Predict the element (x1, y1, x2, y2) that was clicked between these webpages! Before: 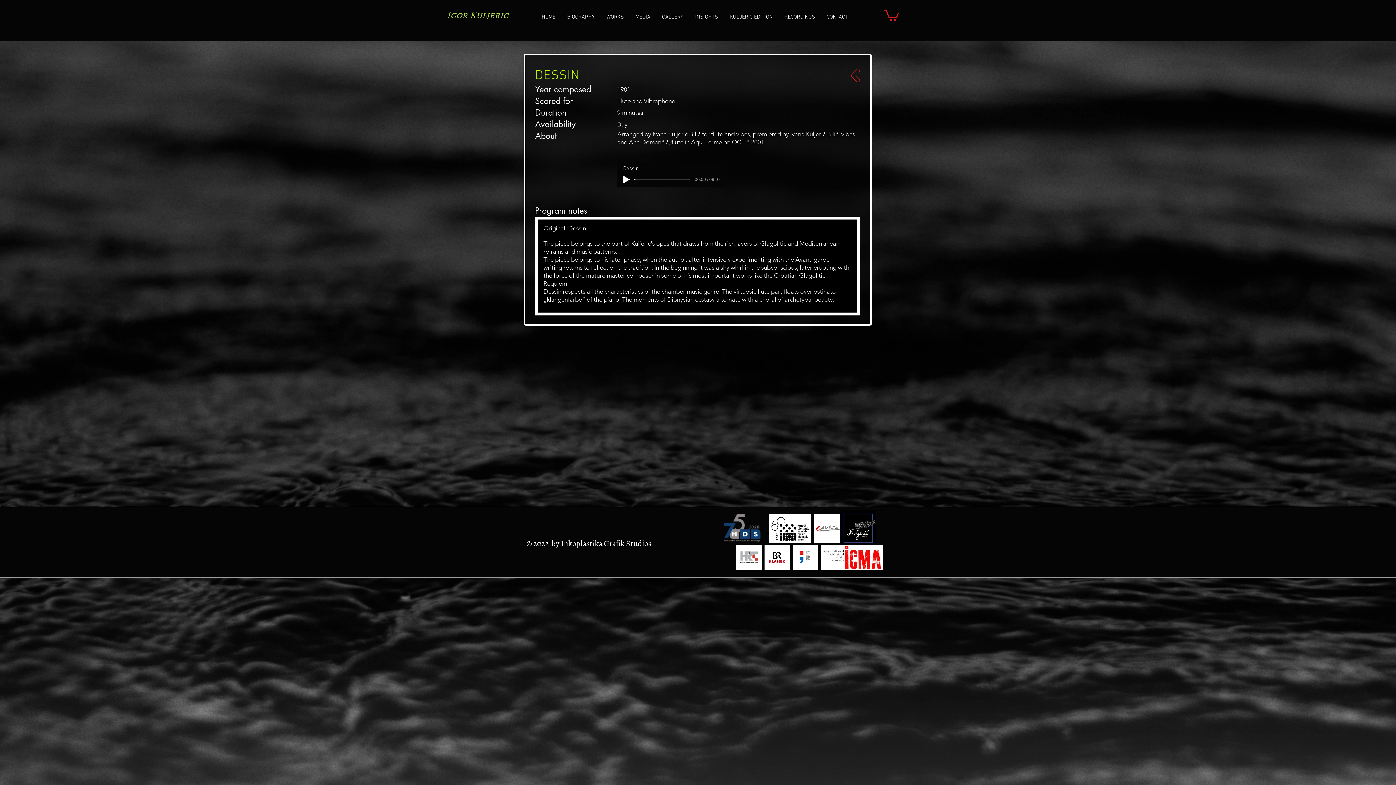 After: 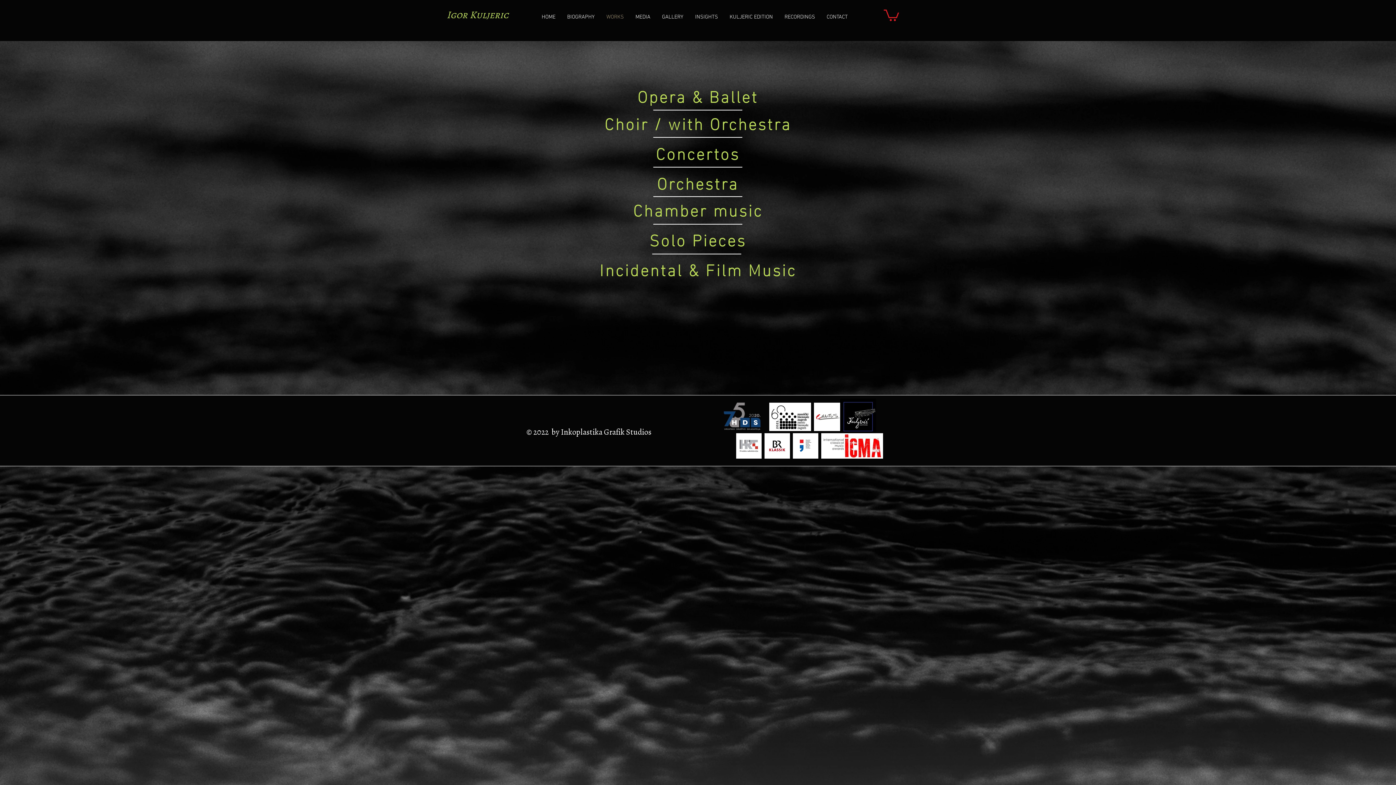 Action: bbox: (600, 12, 629, 21) label: WORKS